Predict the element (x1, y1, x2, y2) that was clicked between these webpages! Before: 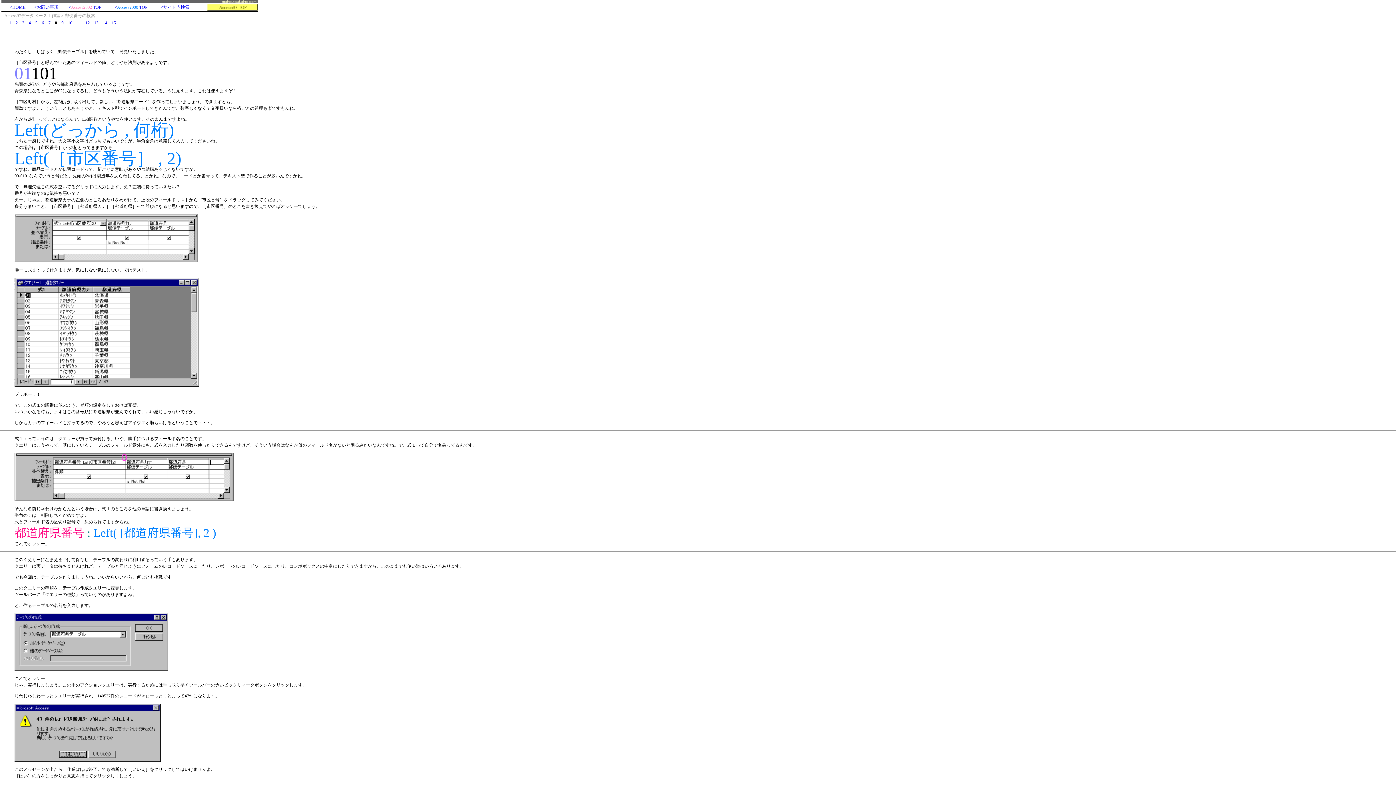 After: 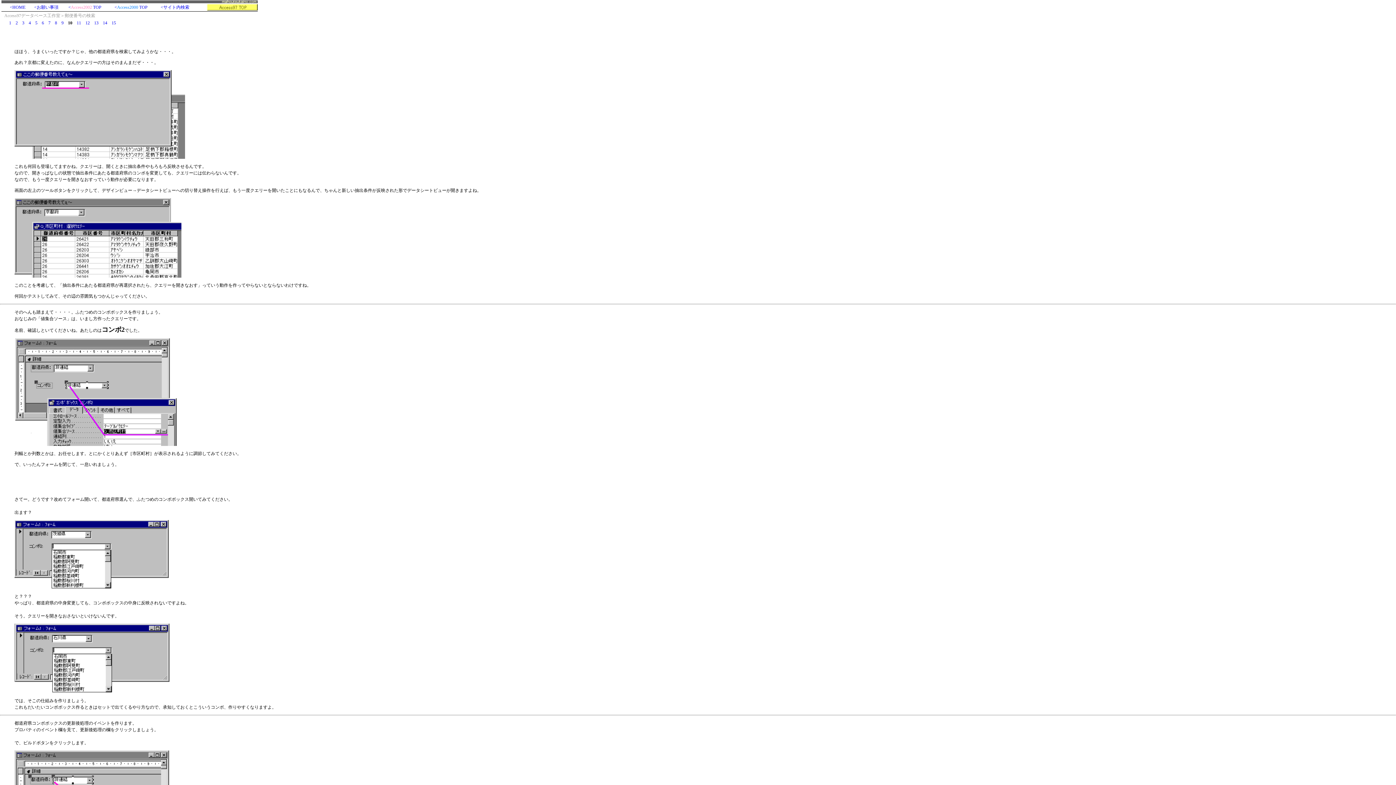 Action: bbox: (68, 20, 72, 25) label: 10